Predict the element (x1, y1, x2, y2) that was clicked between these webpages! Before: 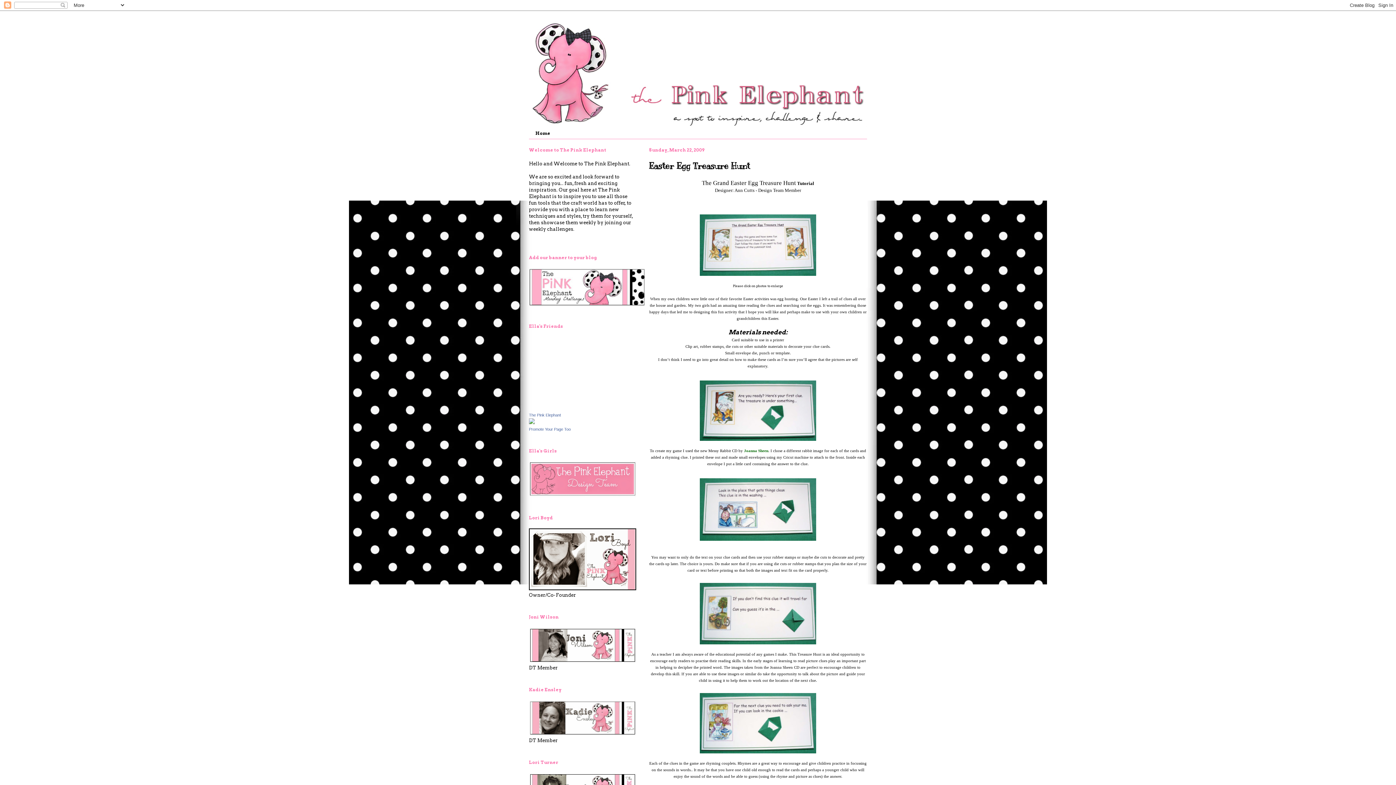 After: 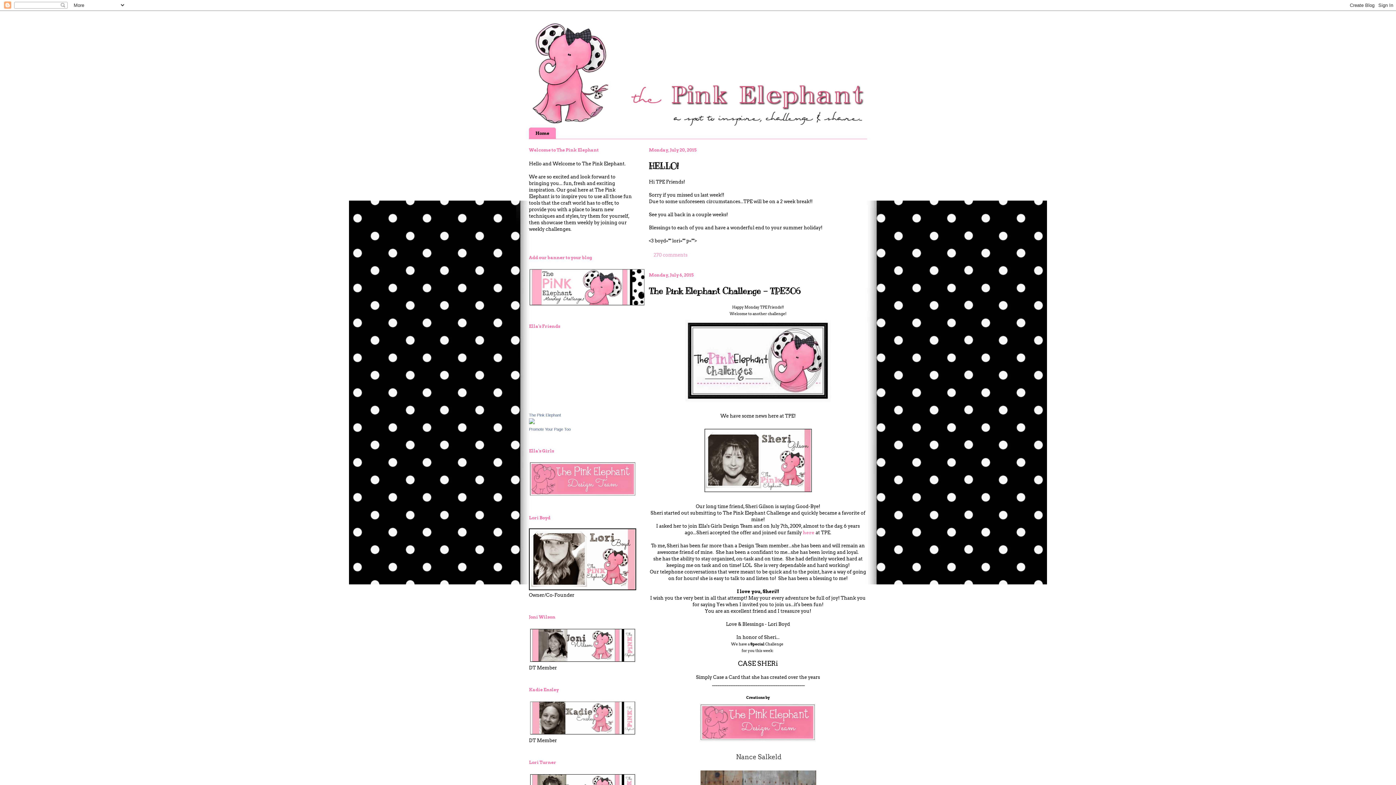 Action: bbox: (529, 20, 867, 126)